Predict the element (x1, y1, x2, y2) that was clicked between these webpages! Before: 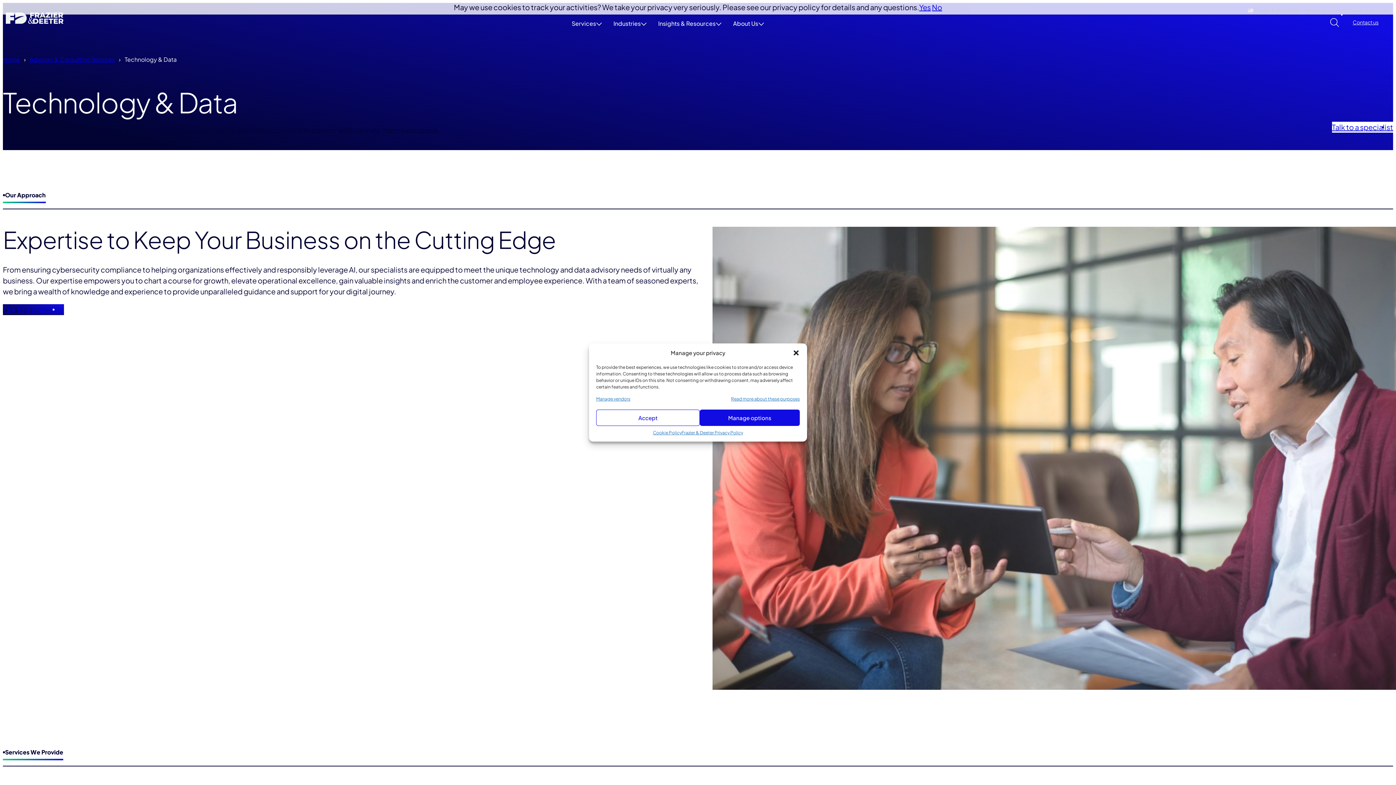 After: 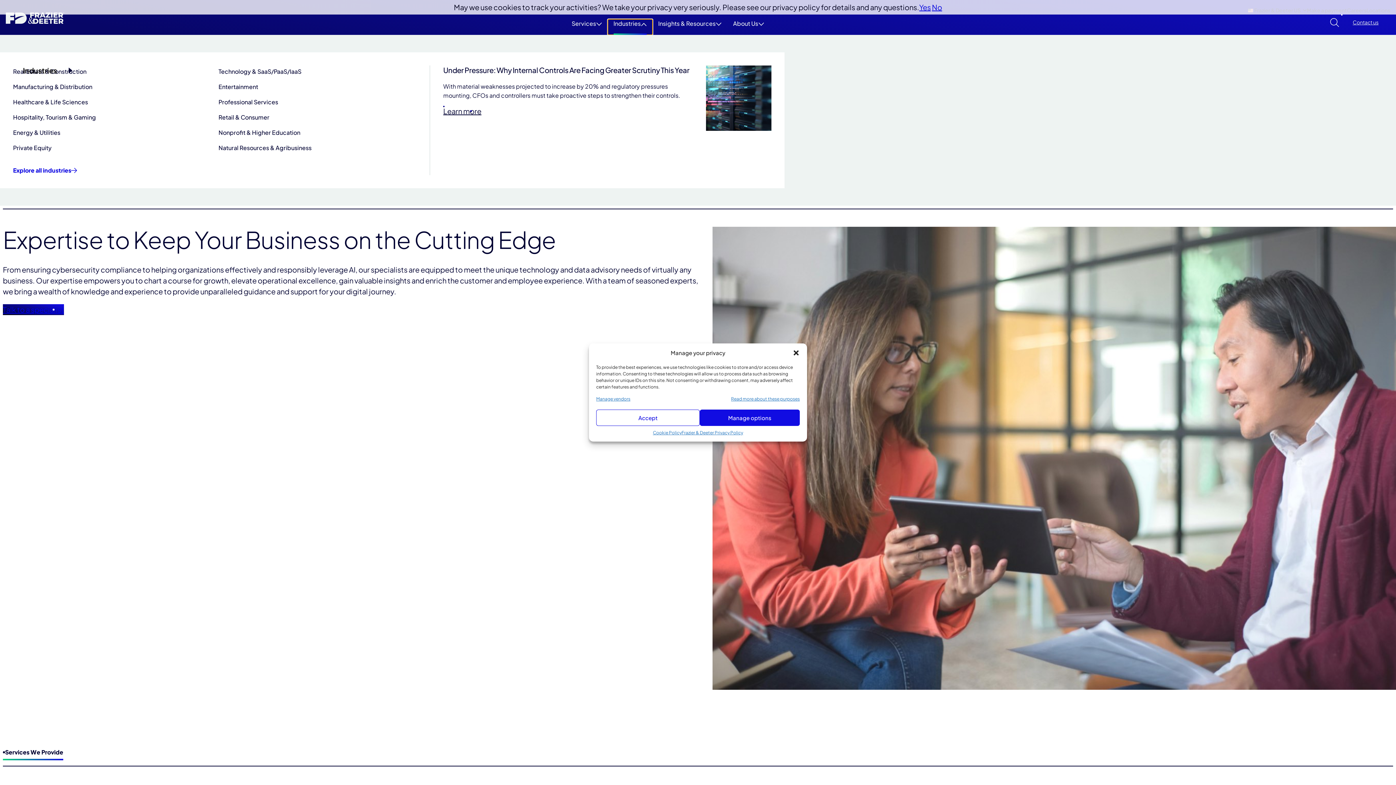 Action: bbox: (607, 19, 652, 34) label: Toggle Industries Sub-Menu